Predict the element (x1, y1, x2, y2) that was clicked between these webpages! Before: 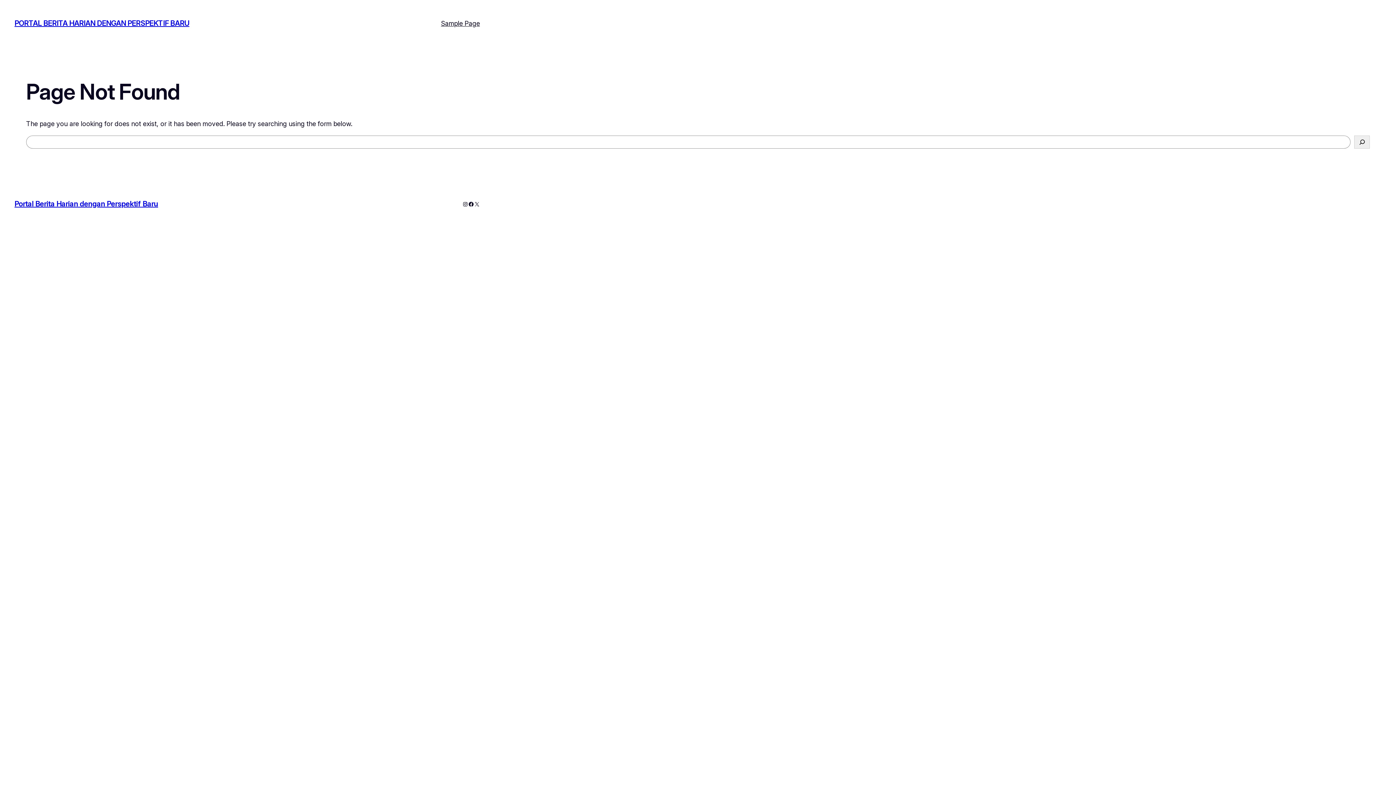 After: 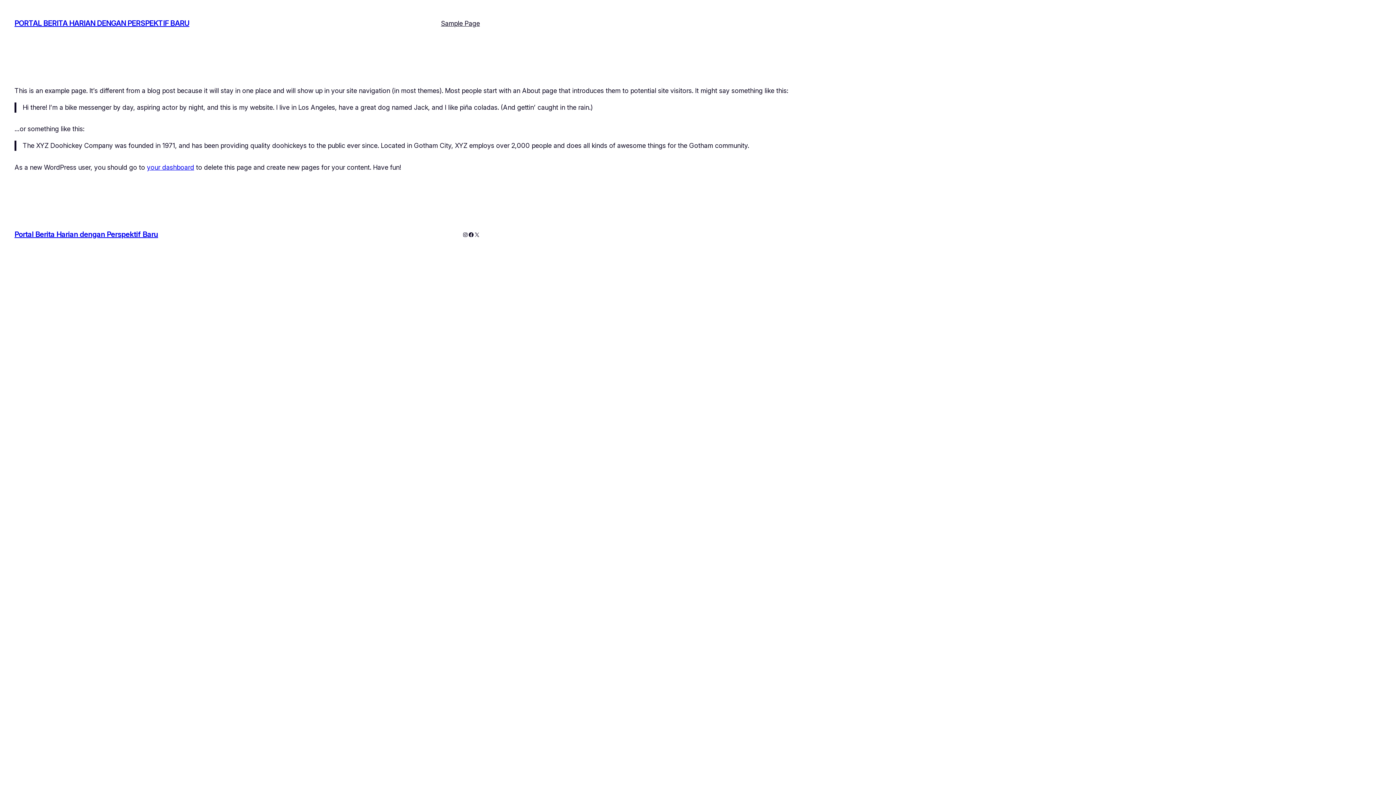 Action: label: Sample Page bbox: (441, 18, 480, 28)